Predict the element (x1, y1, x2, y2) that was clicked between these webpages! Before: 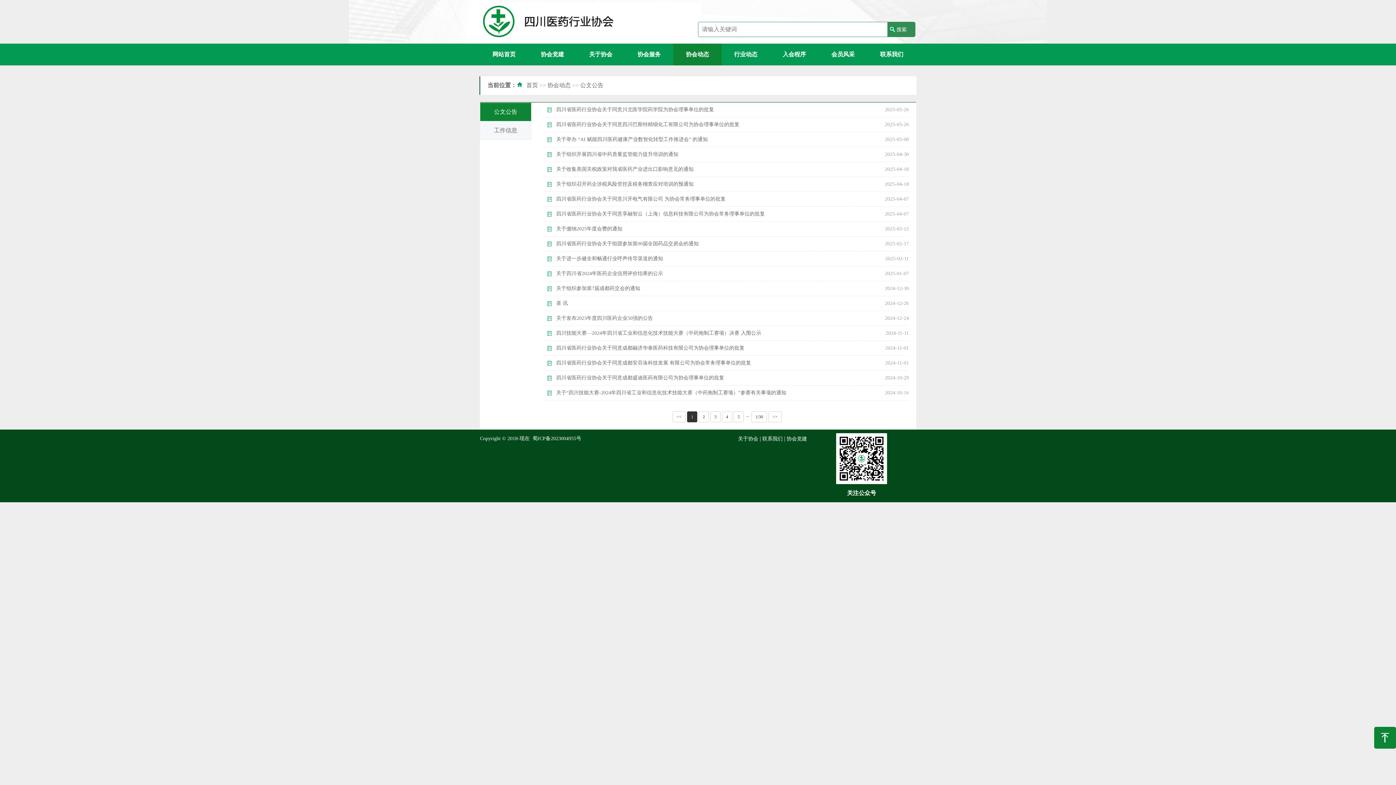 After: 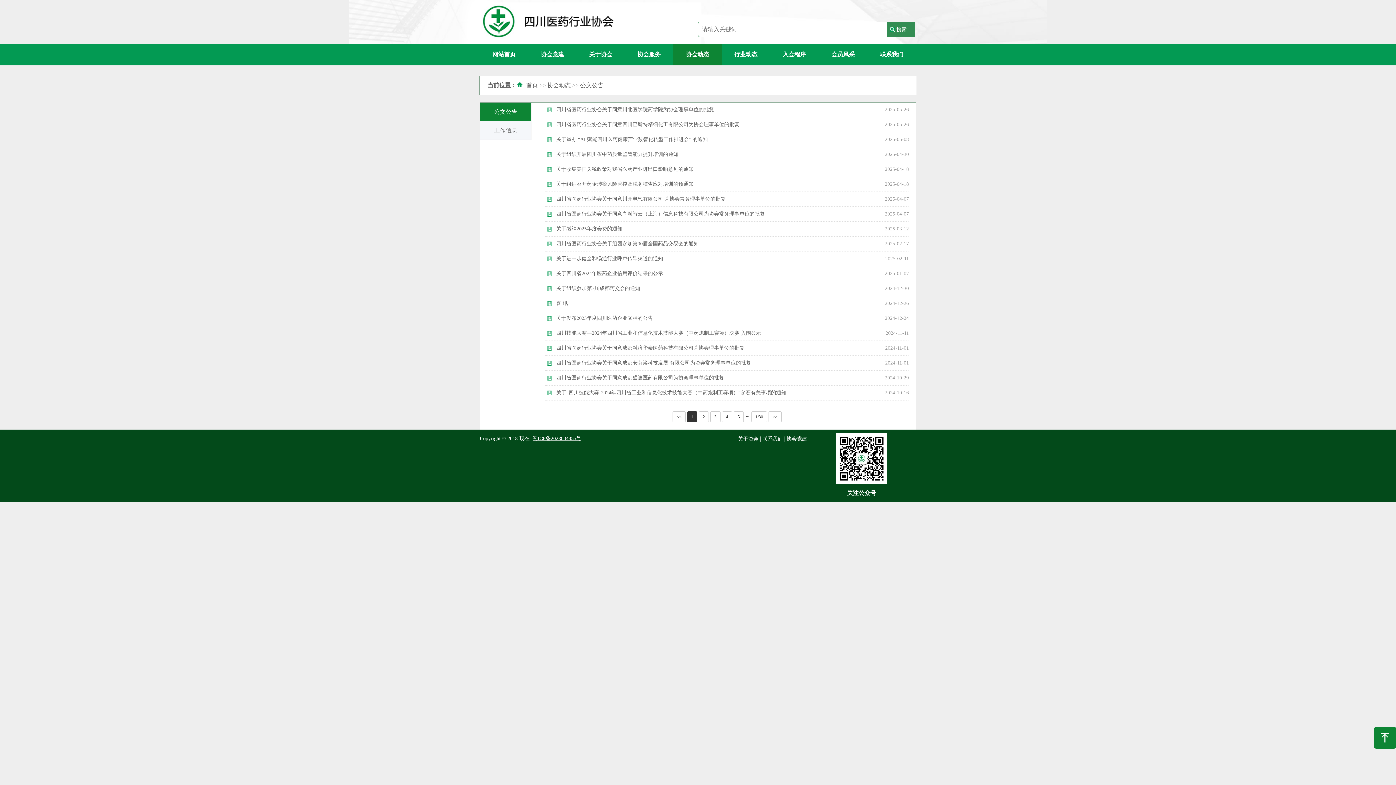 Action: bbox: (532, 436, 581, 441) label: 蜀ICP备2023004955号